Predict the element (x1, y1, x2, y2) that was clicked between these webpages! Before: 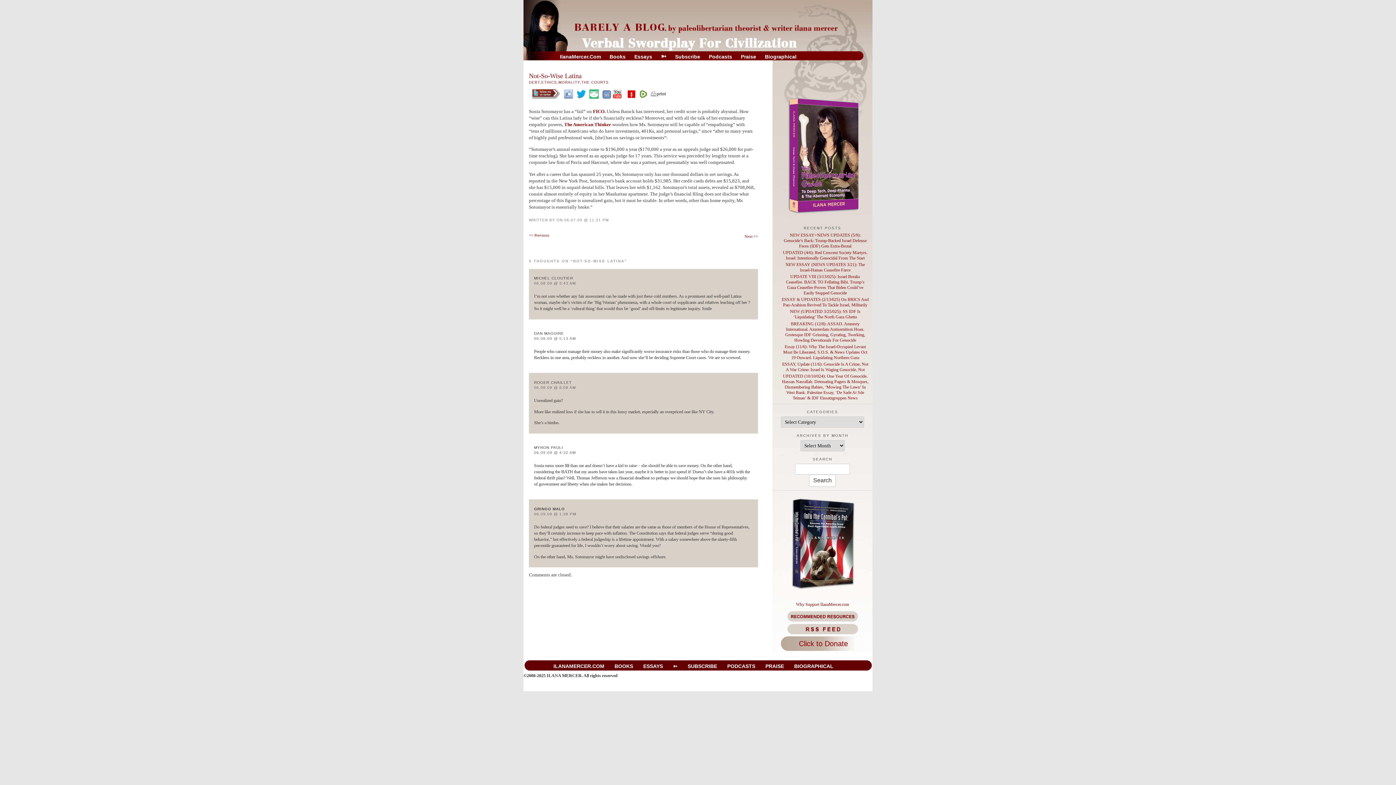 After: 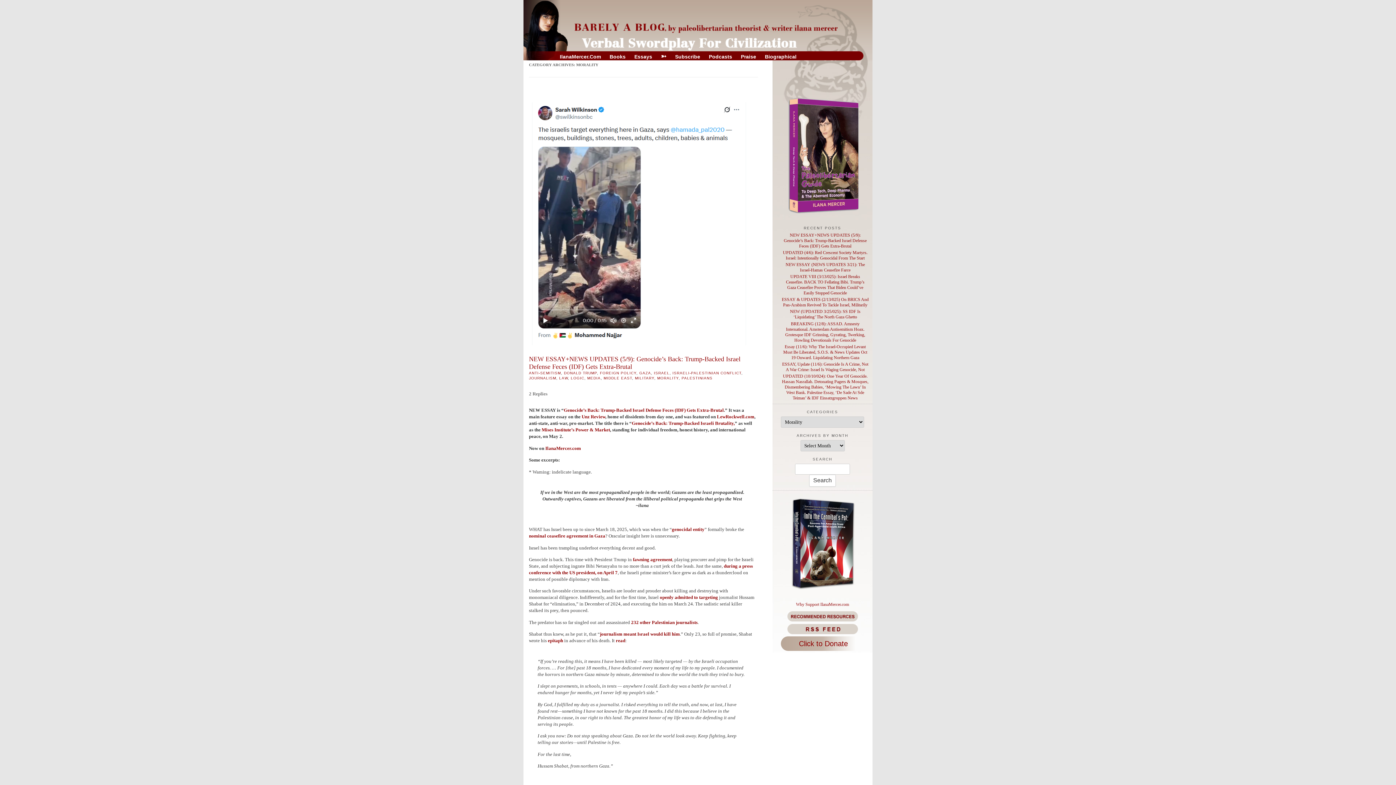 Action: label: MORALITY bbox: (558, 80, 580, 84)